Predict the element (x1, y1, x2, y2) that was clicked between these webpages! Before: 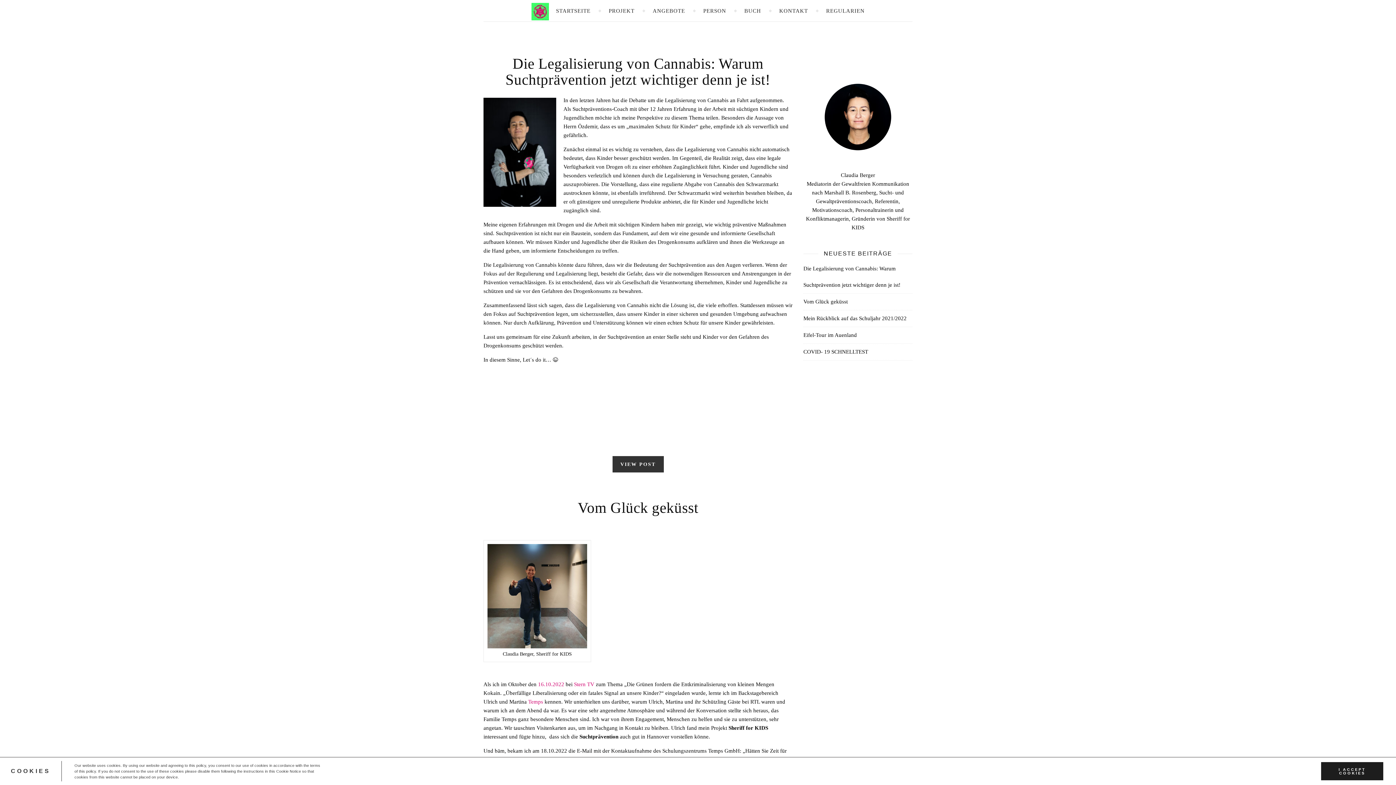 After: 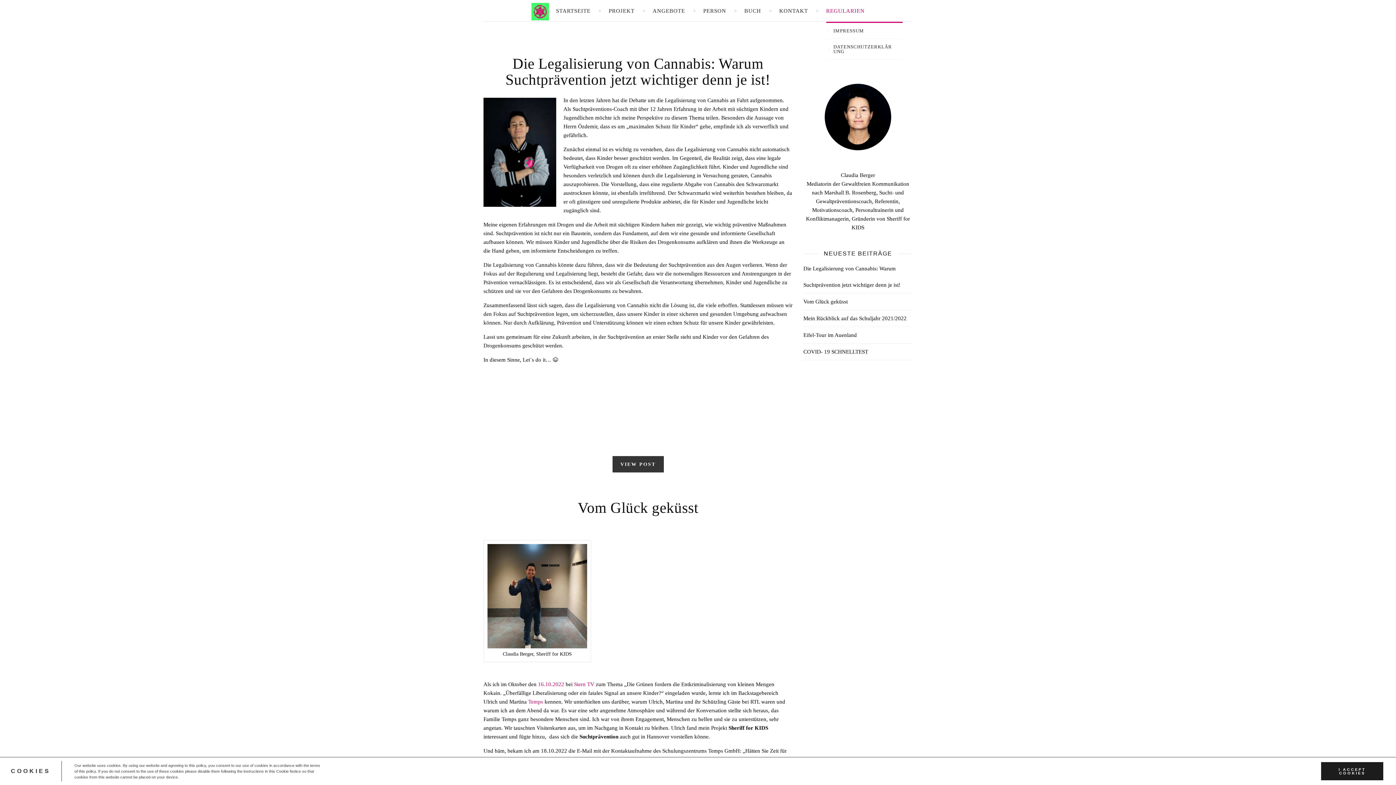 Action: bbox: (826, 0, 864, 21) label: REGULARIEN